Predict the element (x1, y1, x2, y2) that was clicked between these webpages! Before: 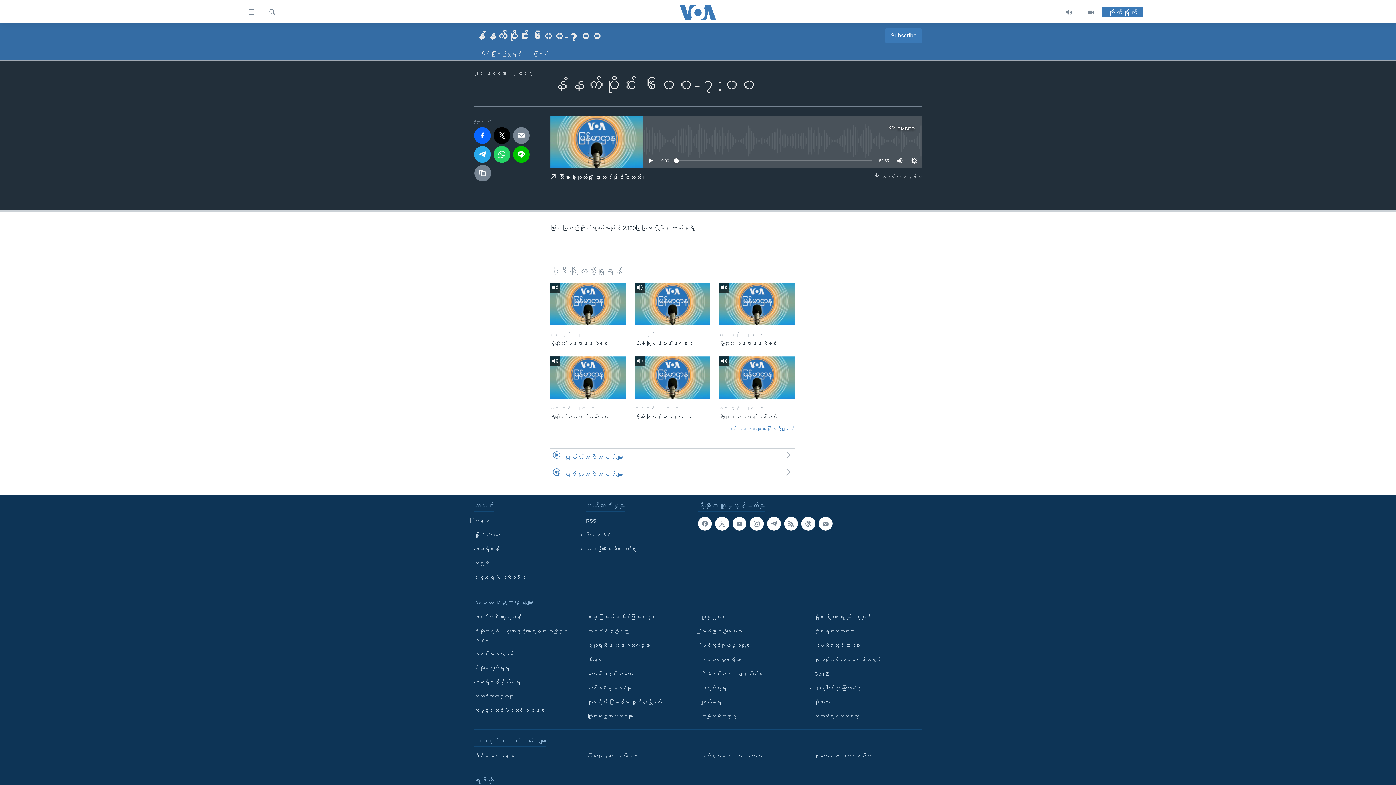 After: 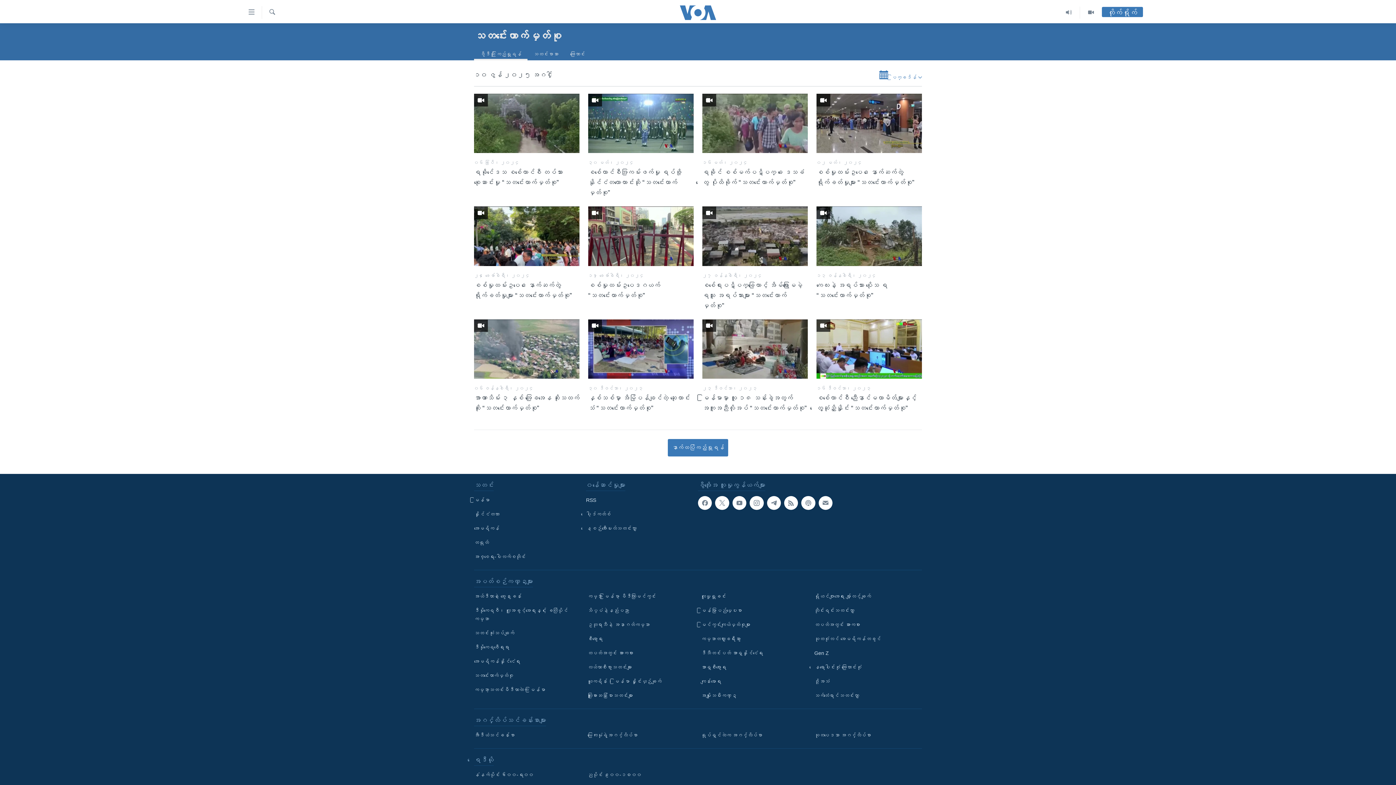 Action: label: သတင်းထောက်မှတ်စု bbox: (474, 692, 577, 701)